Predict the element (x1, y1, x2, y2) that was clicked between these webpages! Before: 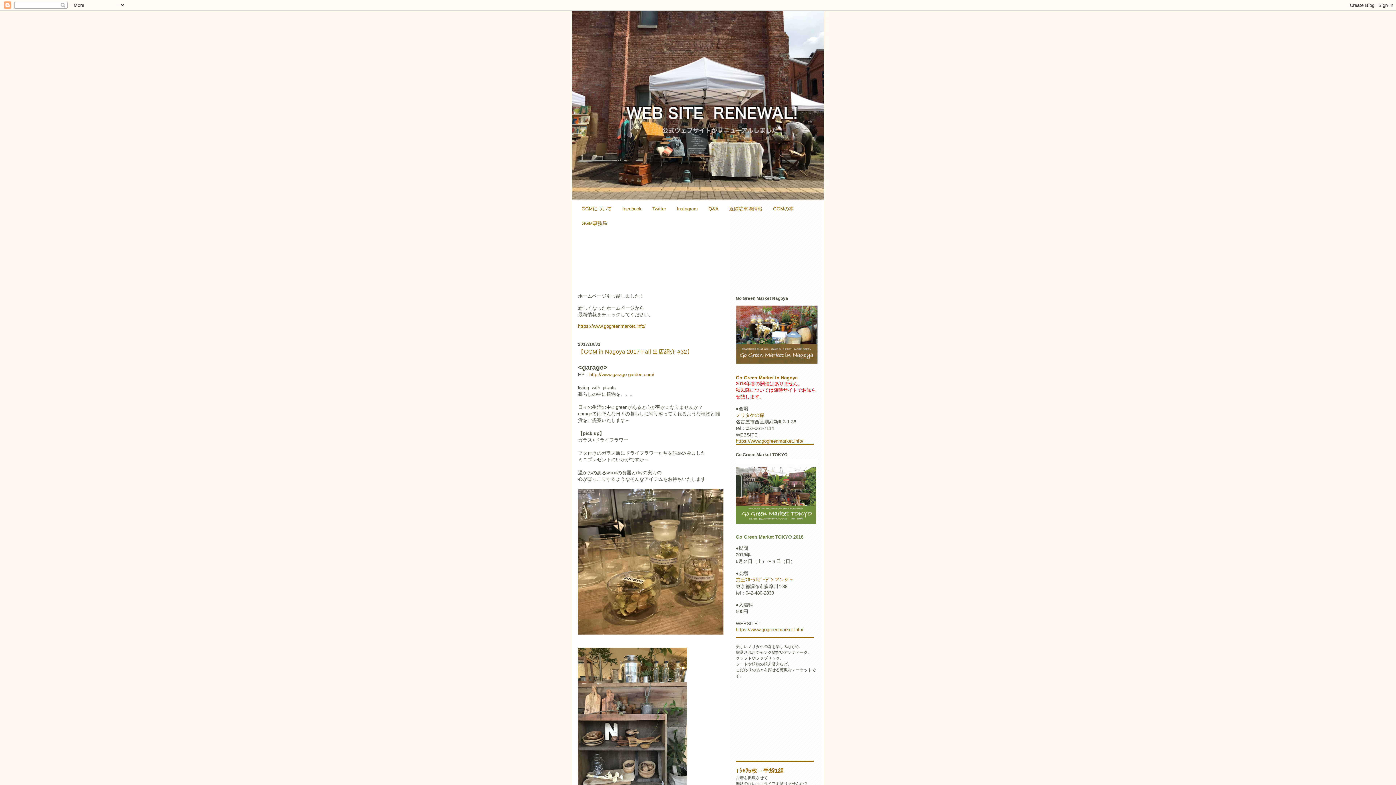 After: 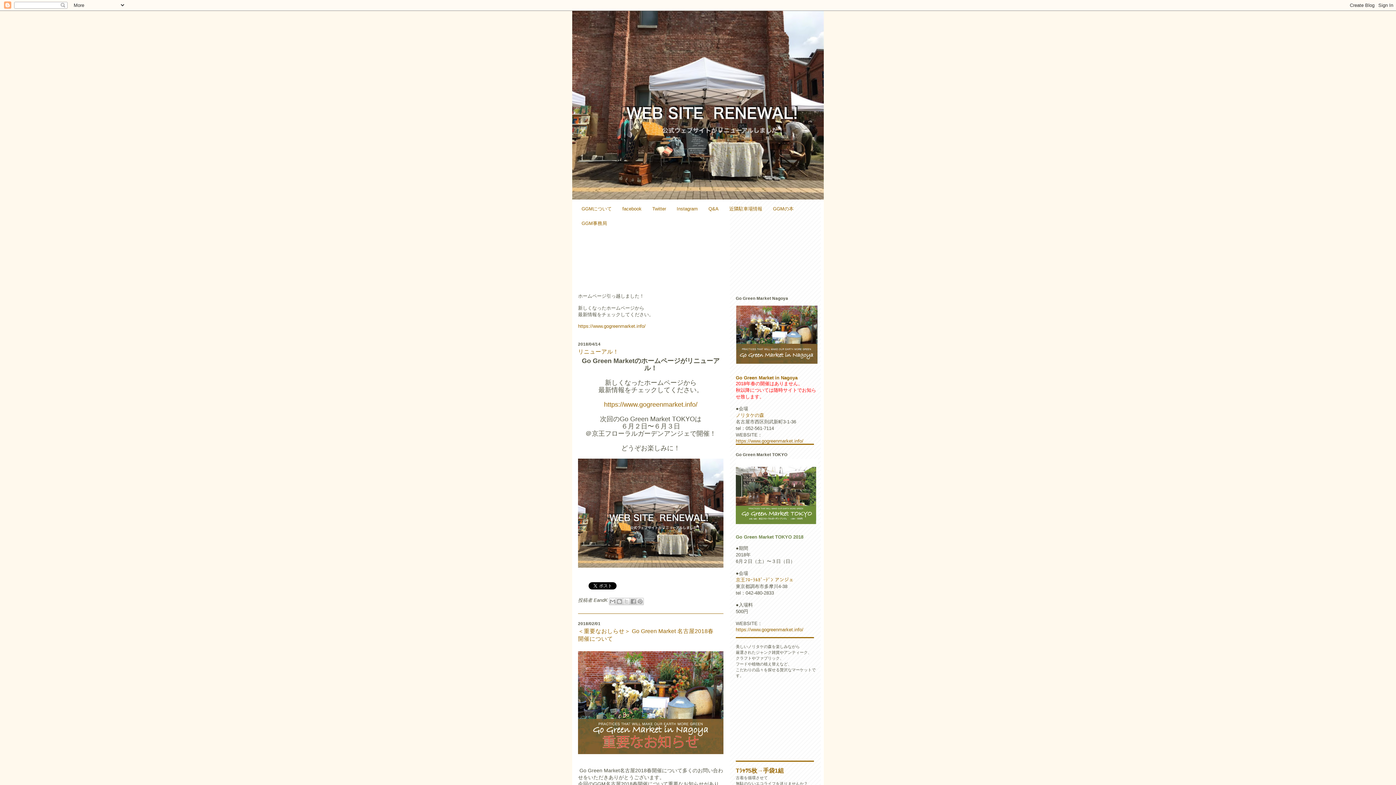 Action: bbox: (572, 10, 824, 199)